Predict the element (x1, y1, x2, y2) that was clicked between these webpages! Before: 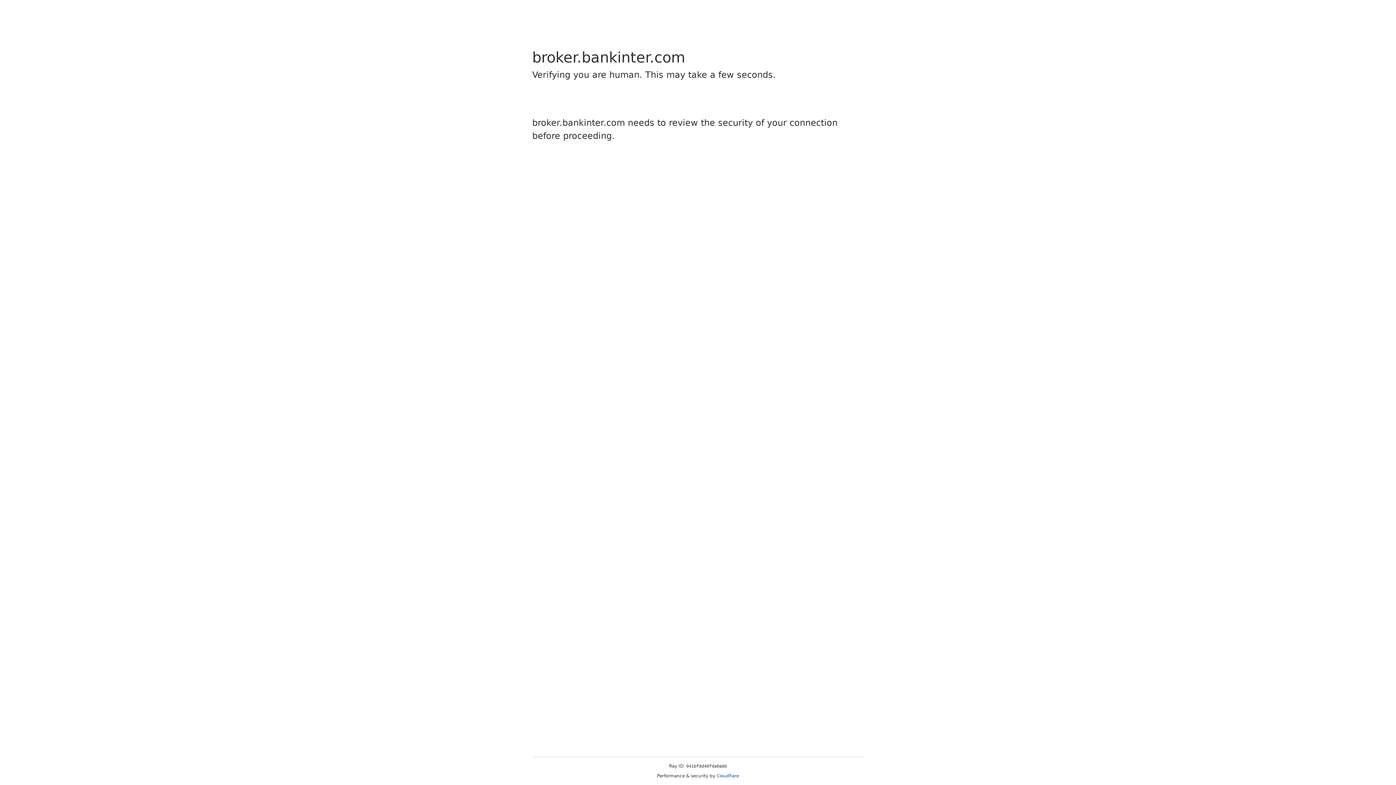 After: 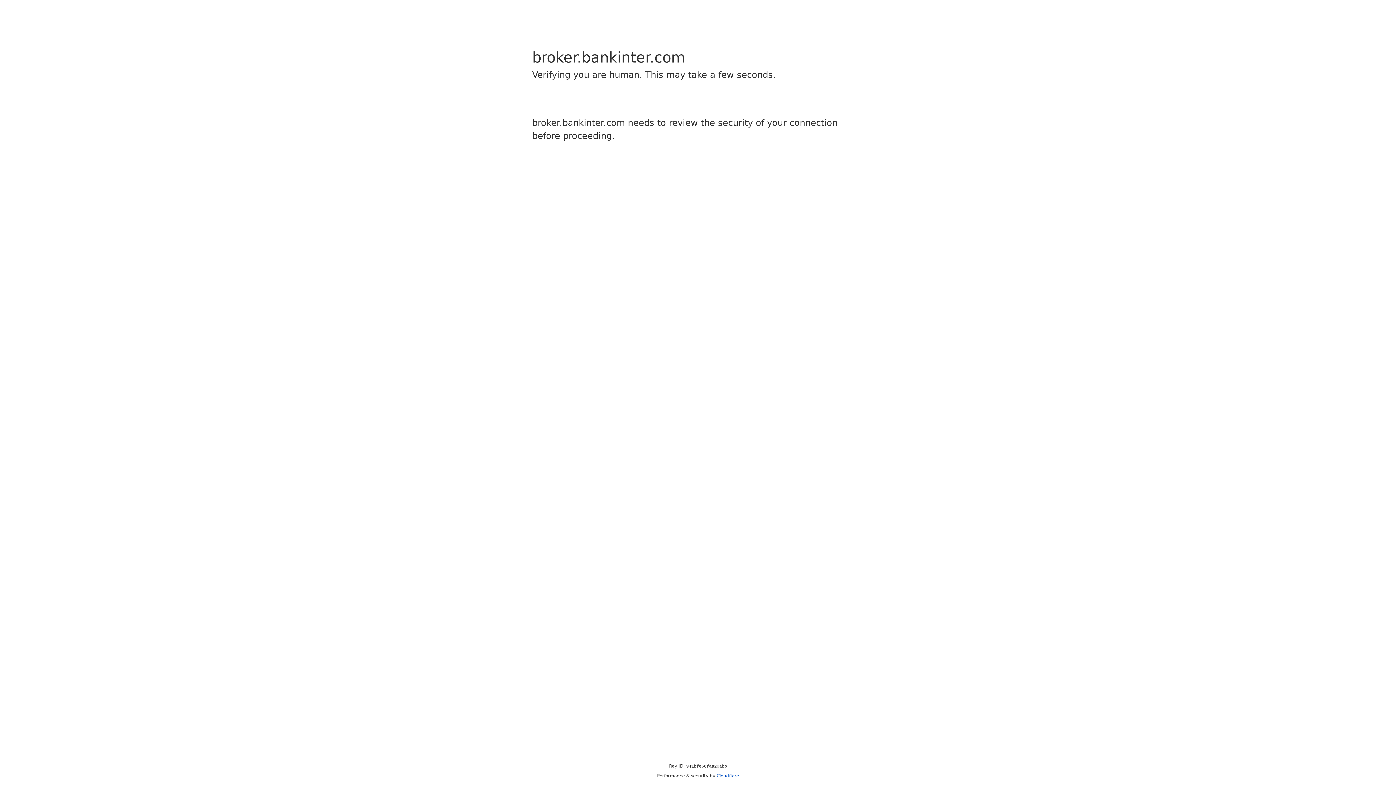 Action: bbox: (716, 773, 739, 778) label: Cloudflare